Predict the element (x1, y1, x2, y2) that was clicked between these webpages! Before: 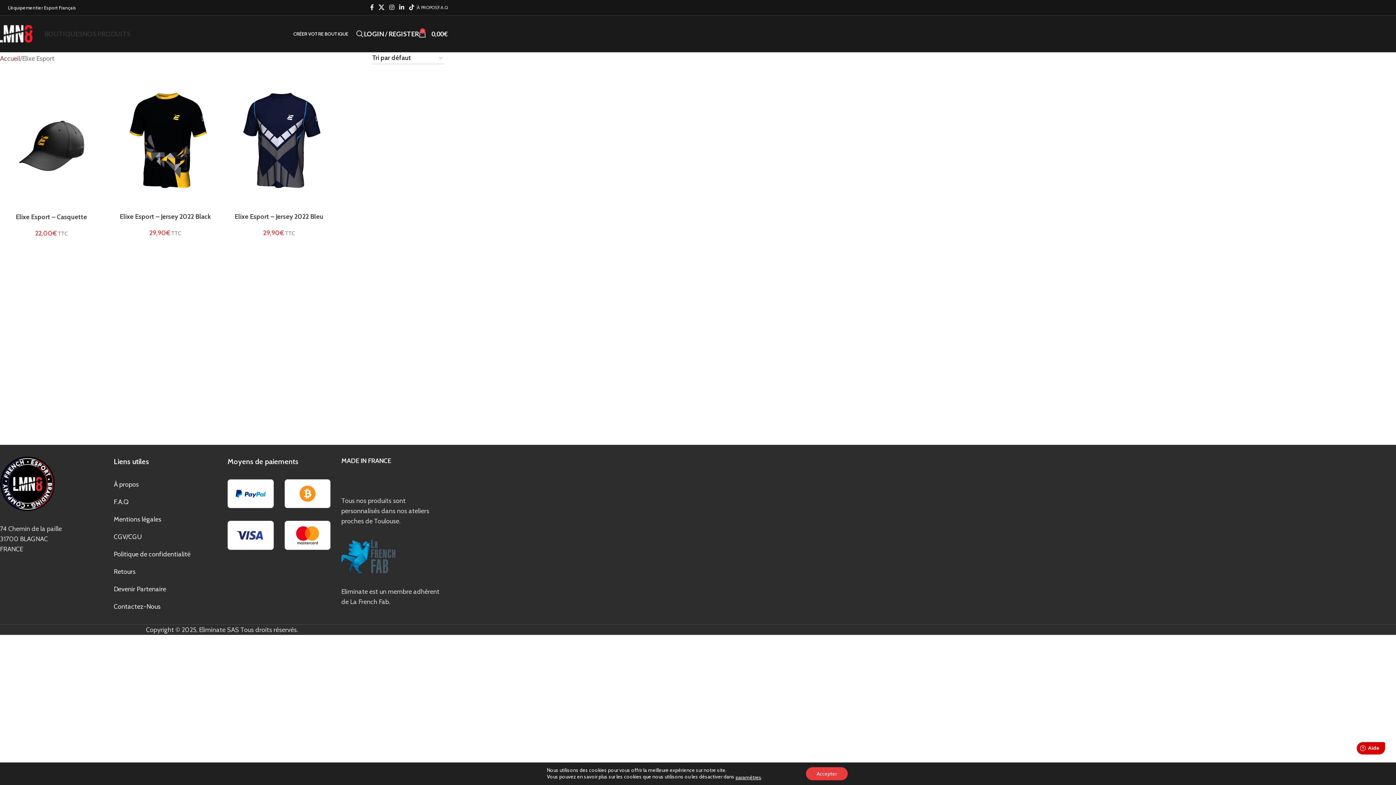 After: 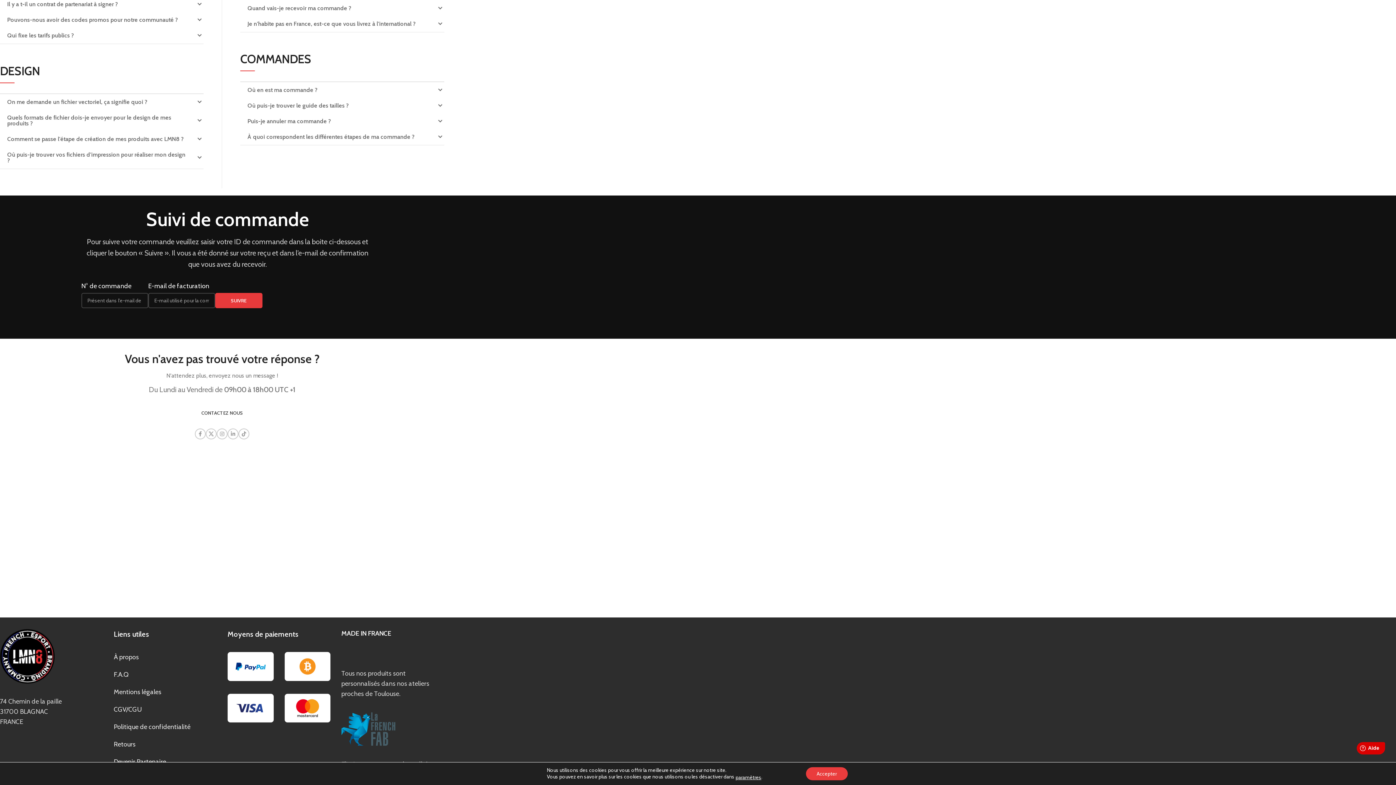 Action: bbox: (113, 602, 160, 610) label: Contactez-Nous